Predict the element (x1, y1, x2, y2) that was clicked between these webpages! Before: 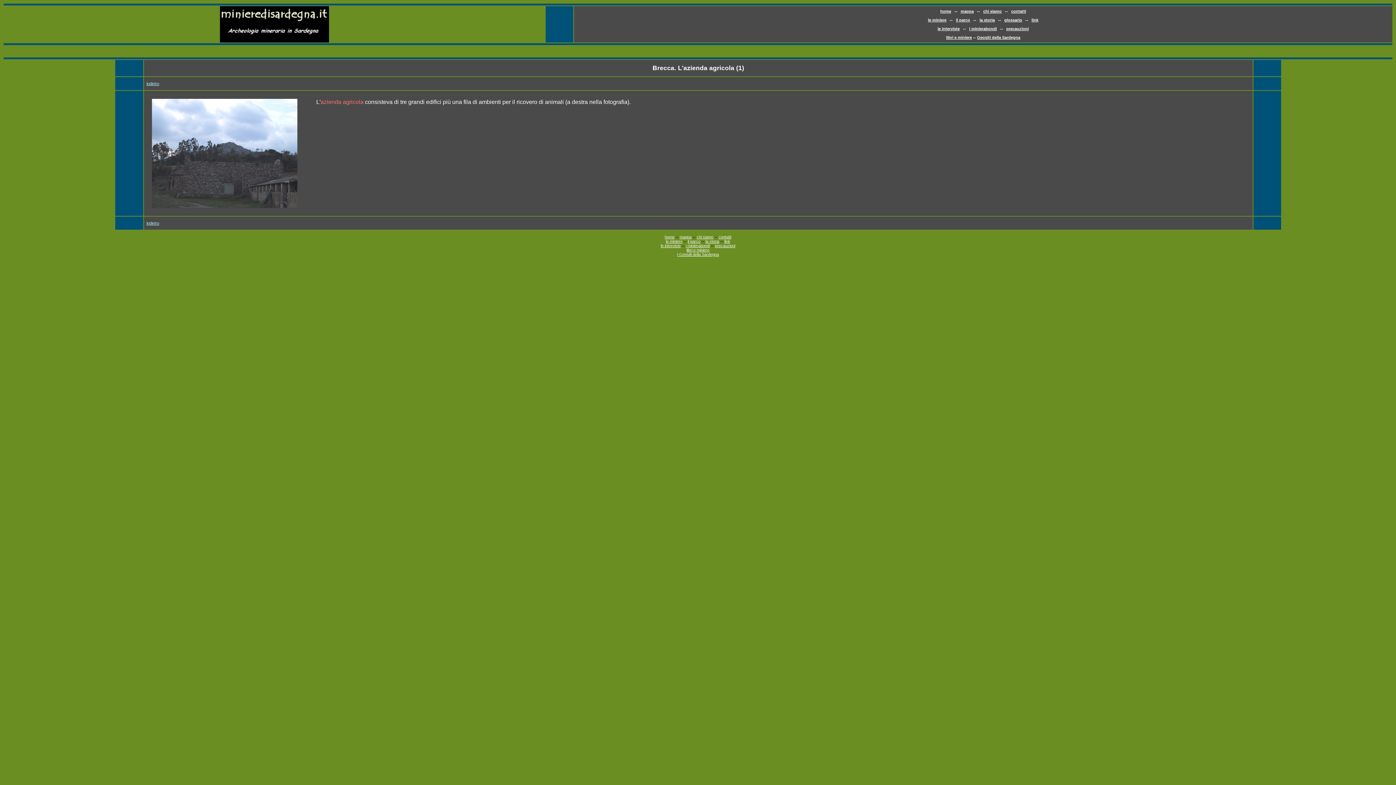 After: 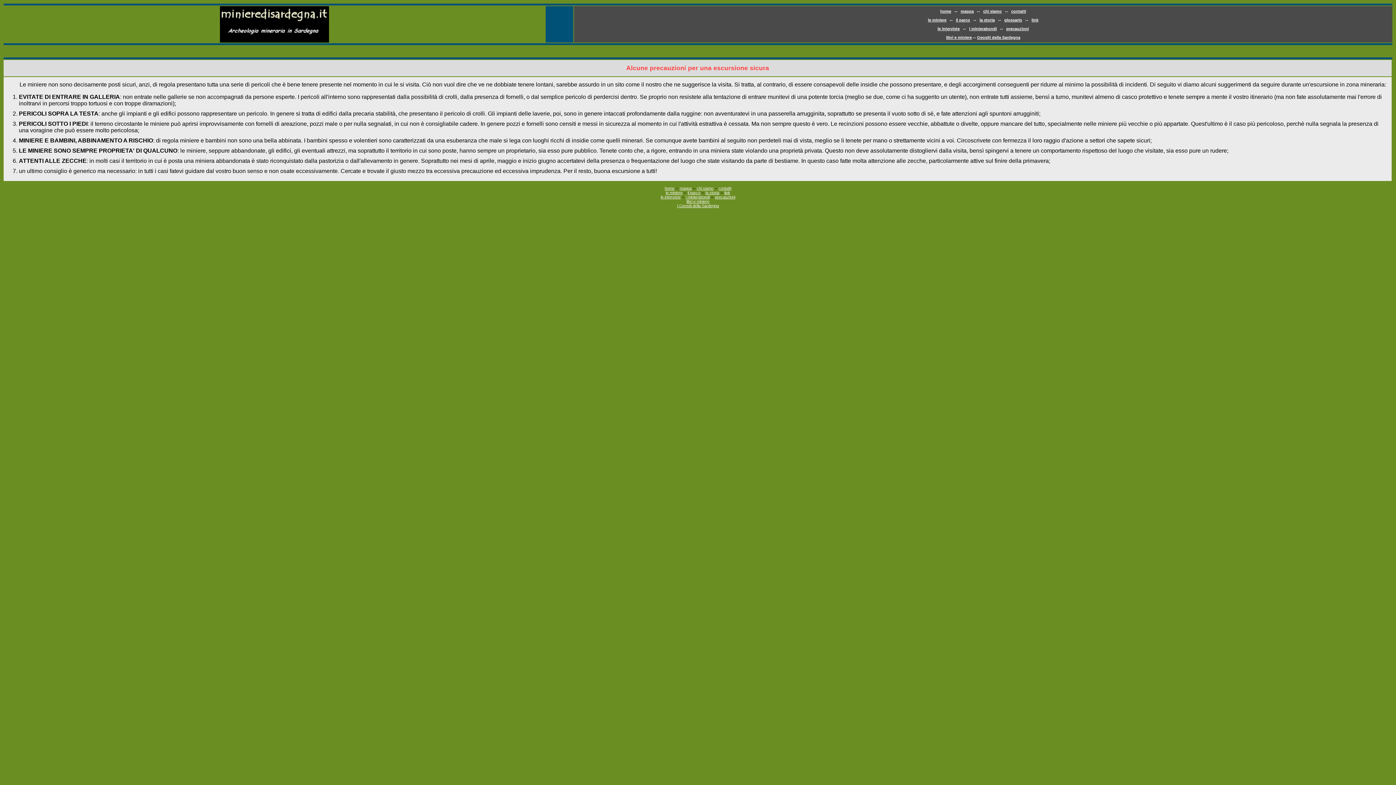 Action: bbox: (1006, 26, 1029, 30) label: precauzioni